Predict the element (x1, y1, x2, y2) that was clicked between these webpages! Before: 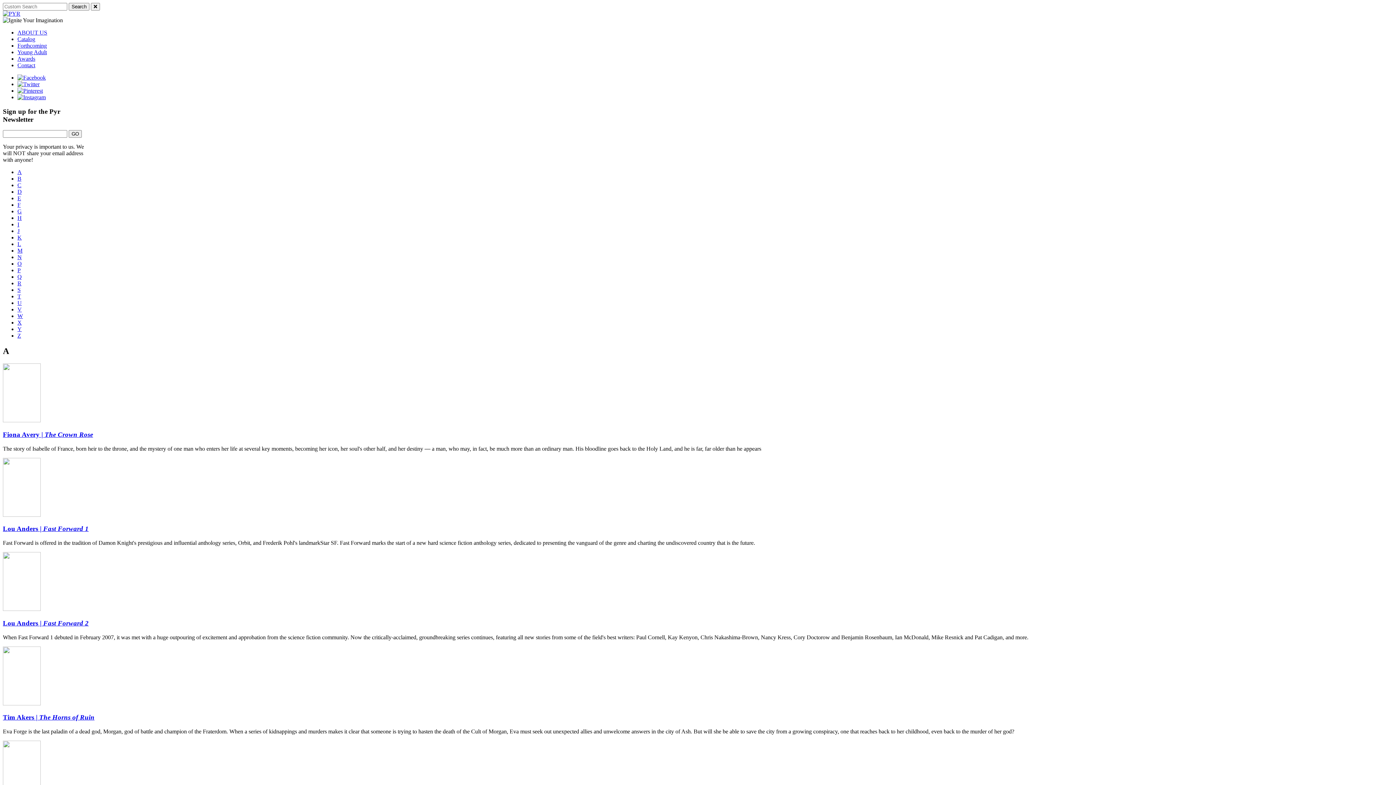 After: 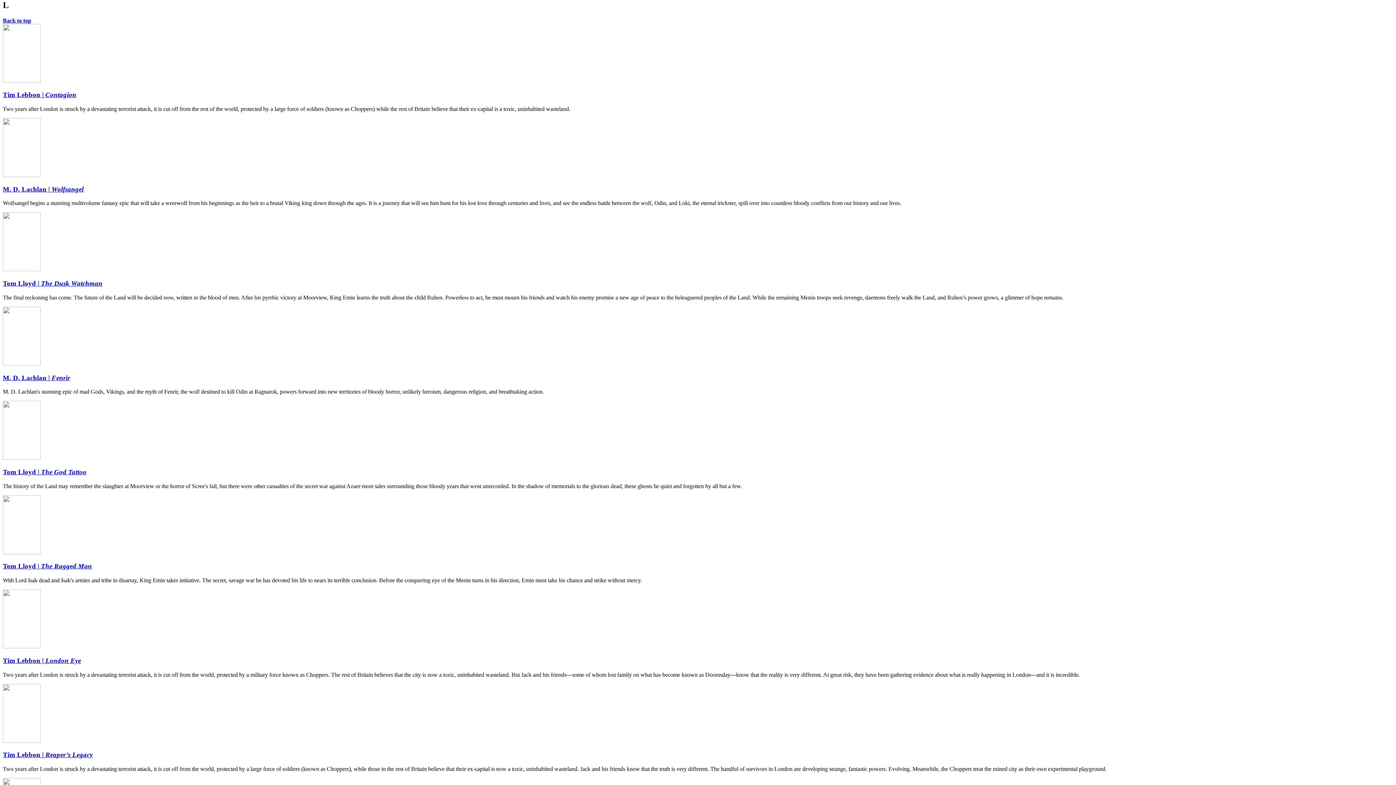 Action: bbox: (17, 241, 21, 247) label: L